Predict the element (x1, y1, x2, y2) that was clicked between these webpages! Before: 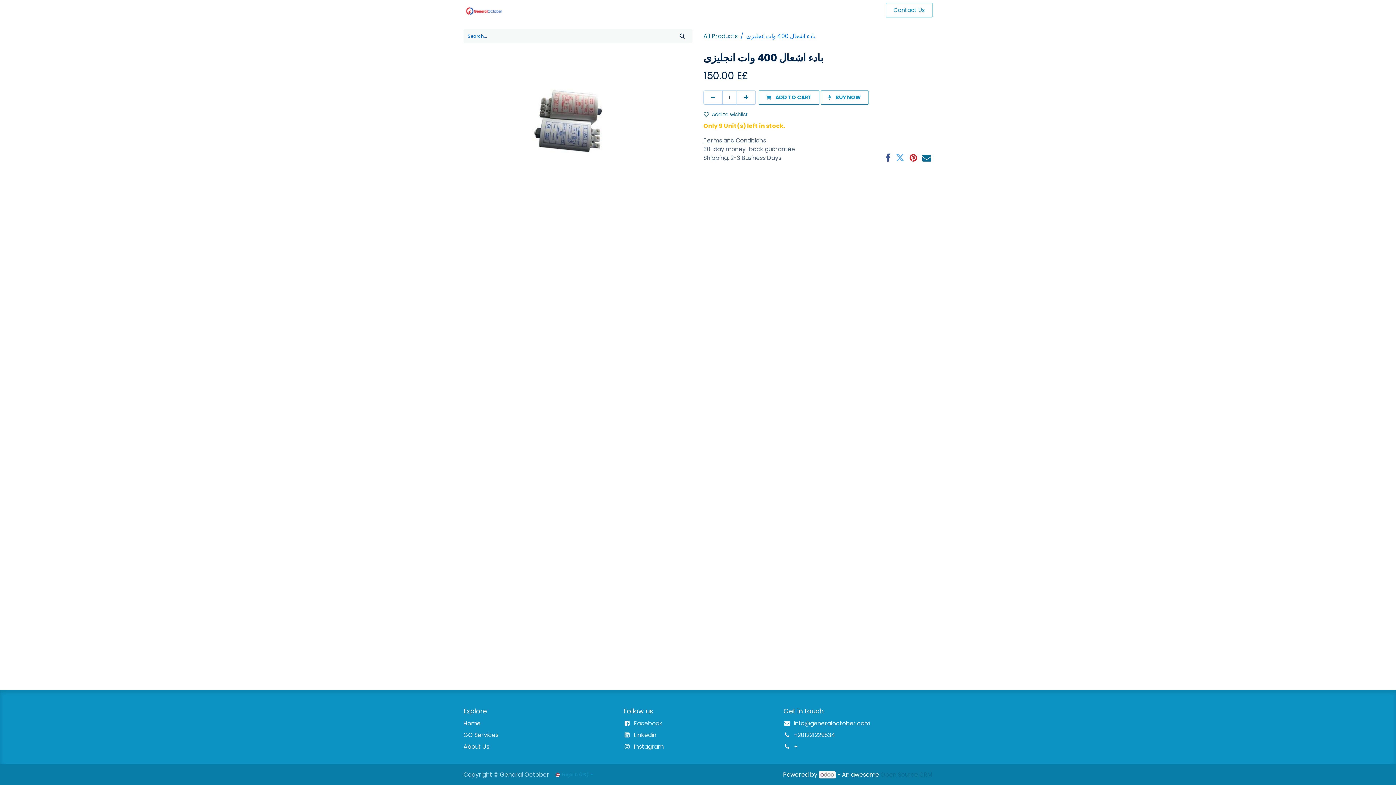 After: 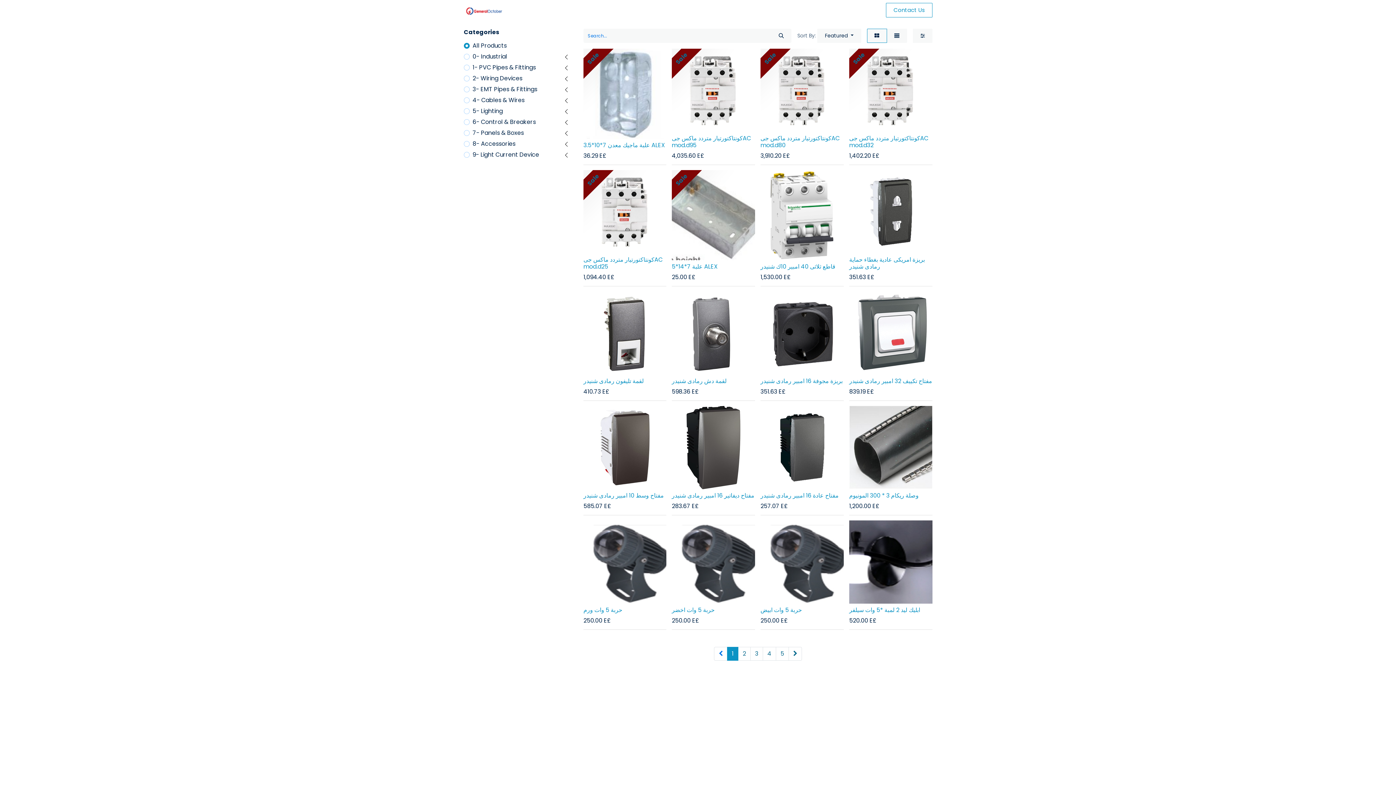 Action: label: All Products bbox: (703, 31, 737, 40)